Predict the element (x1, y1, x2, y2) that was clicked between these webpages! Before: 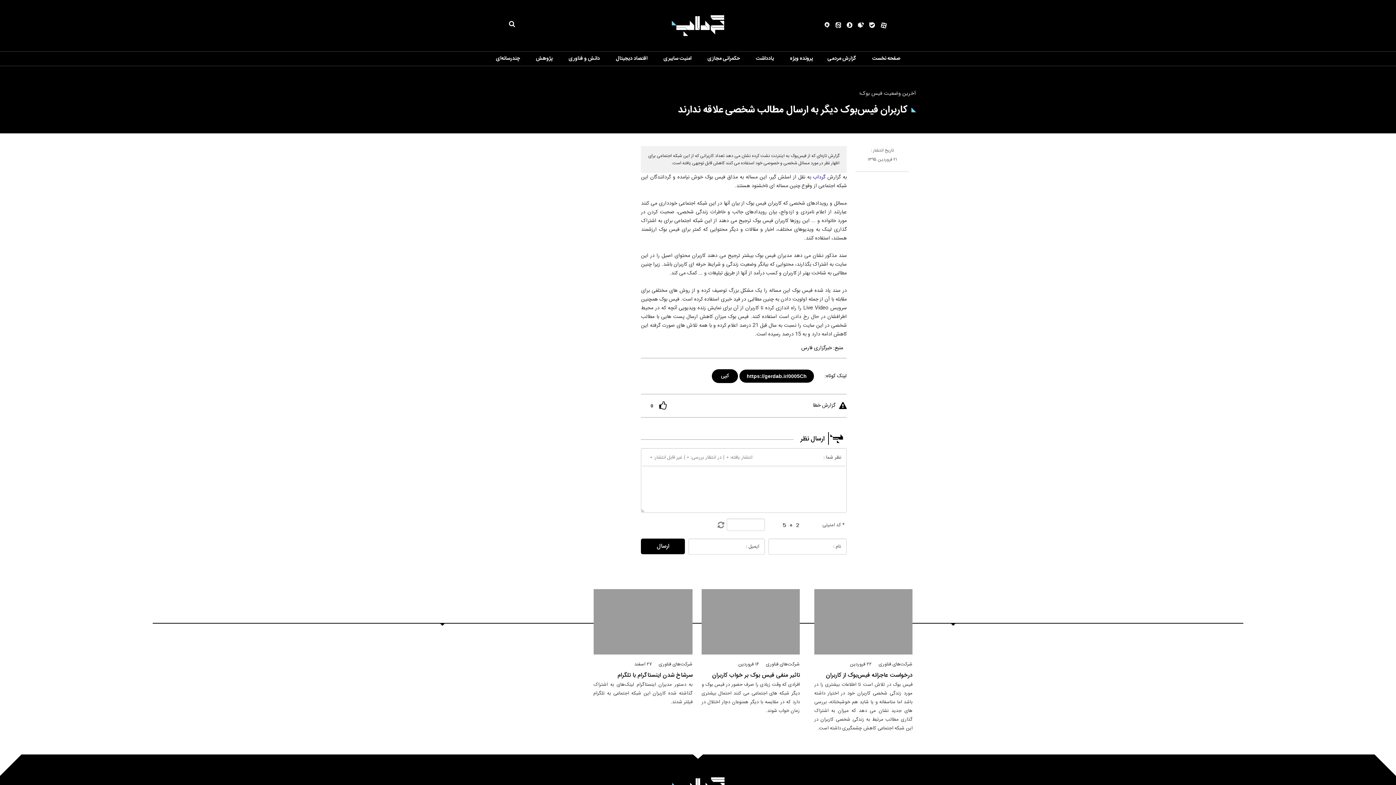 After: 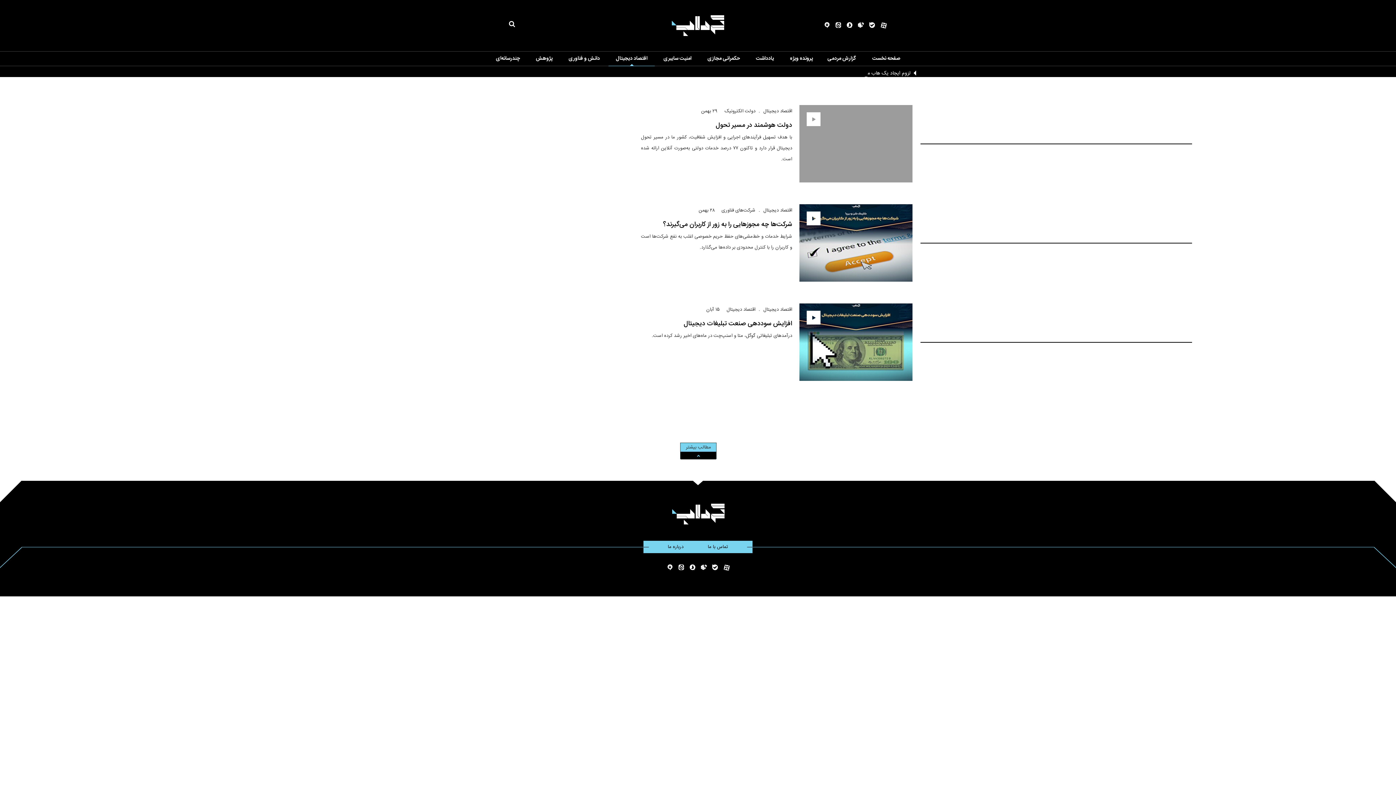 Action: label: اقتصاد دیجیتال bbox: (616, 54, 647, 62)